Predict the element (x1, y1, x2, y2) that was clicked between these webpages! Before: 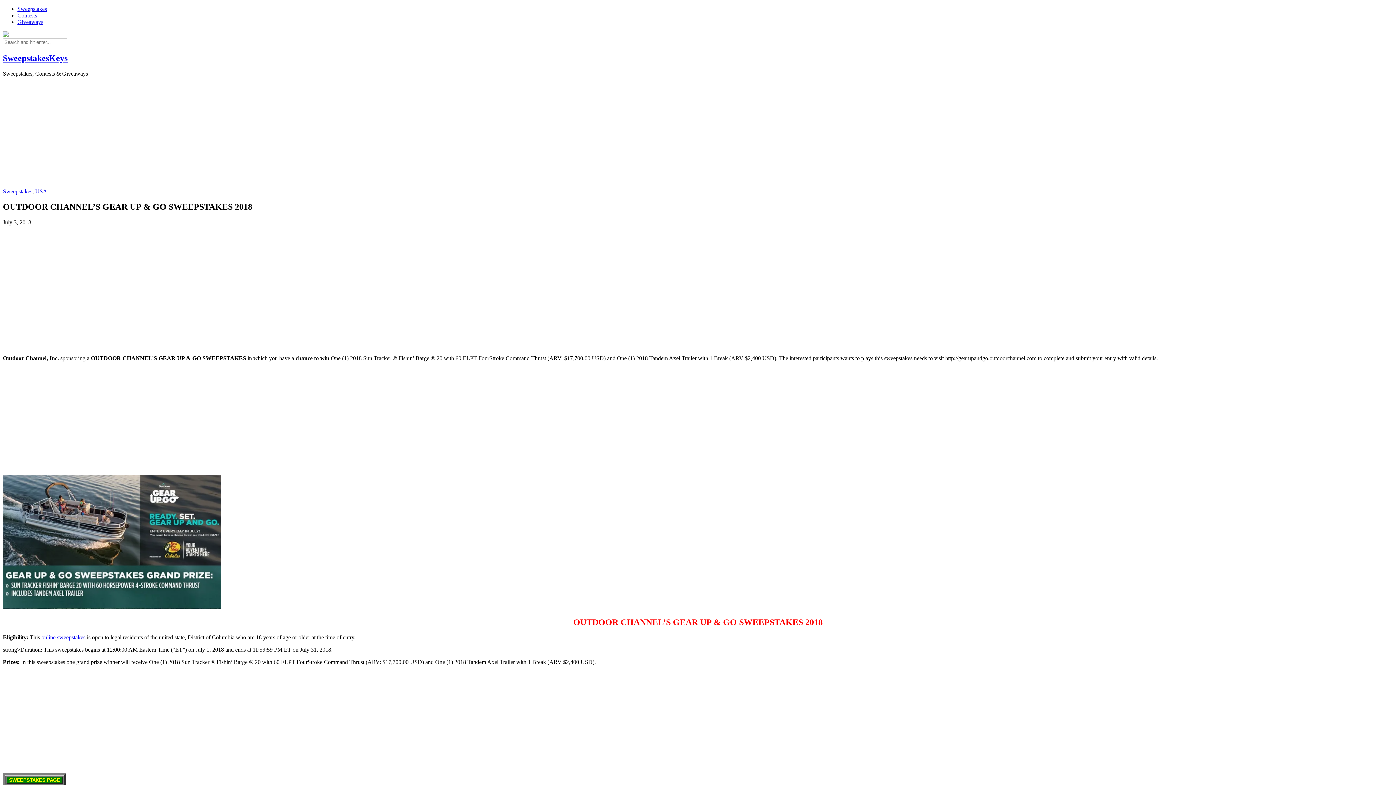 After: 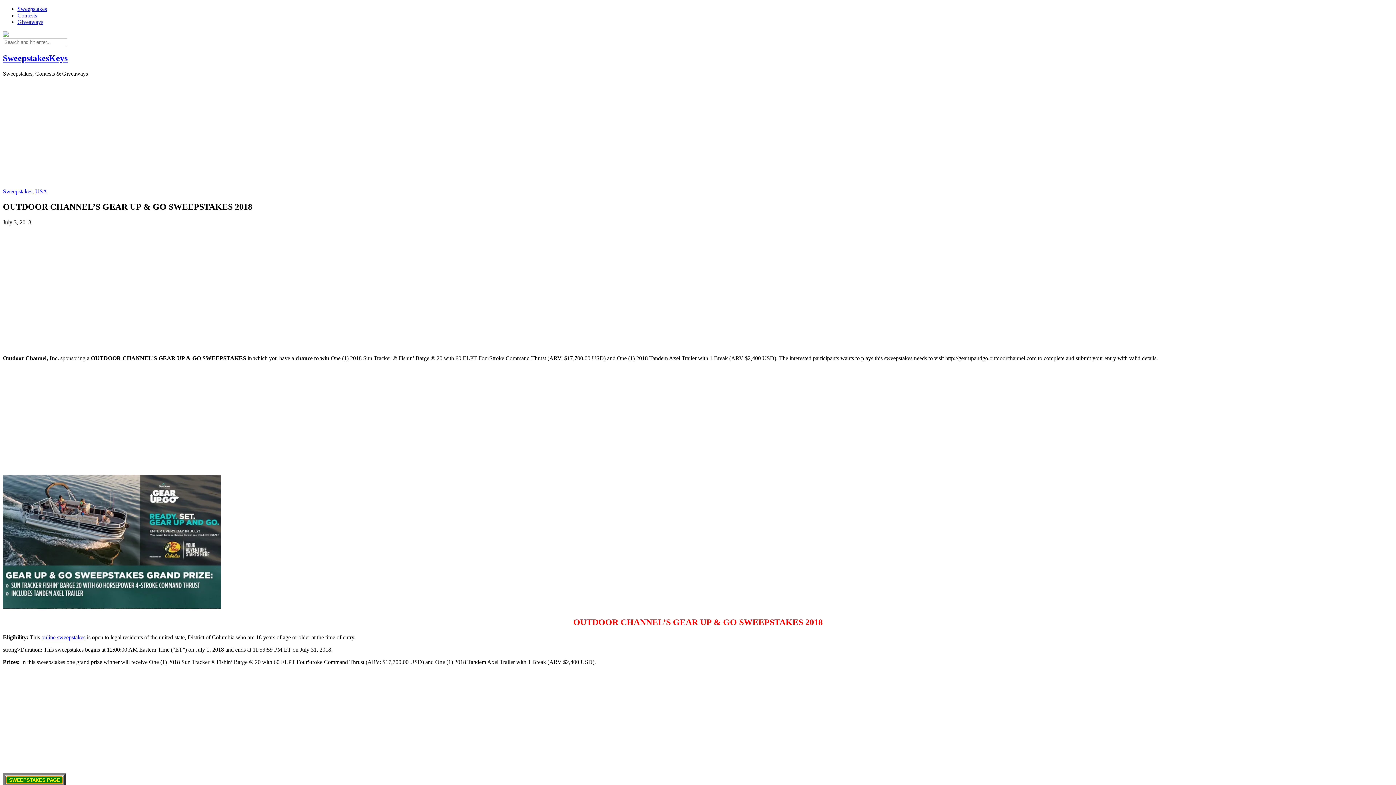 Action: bbox: (6, 776, 62, 784) label: SWEEPSTAKES PAGE